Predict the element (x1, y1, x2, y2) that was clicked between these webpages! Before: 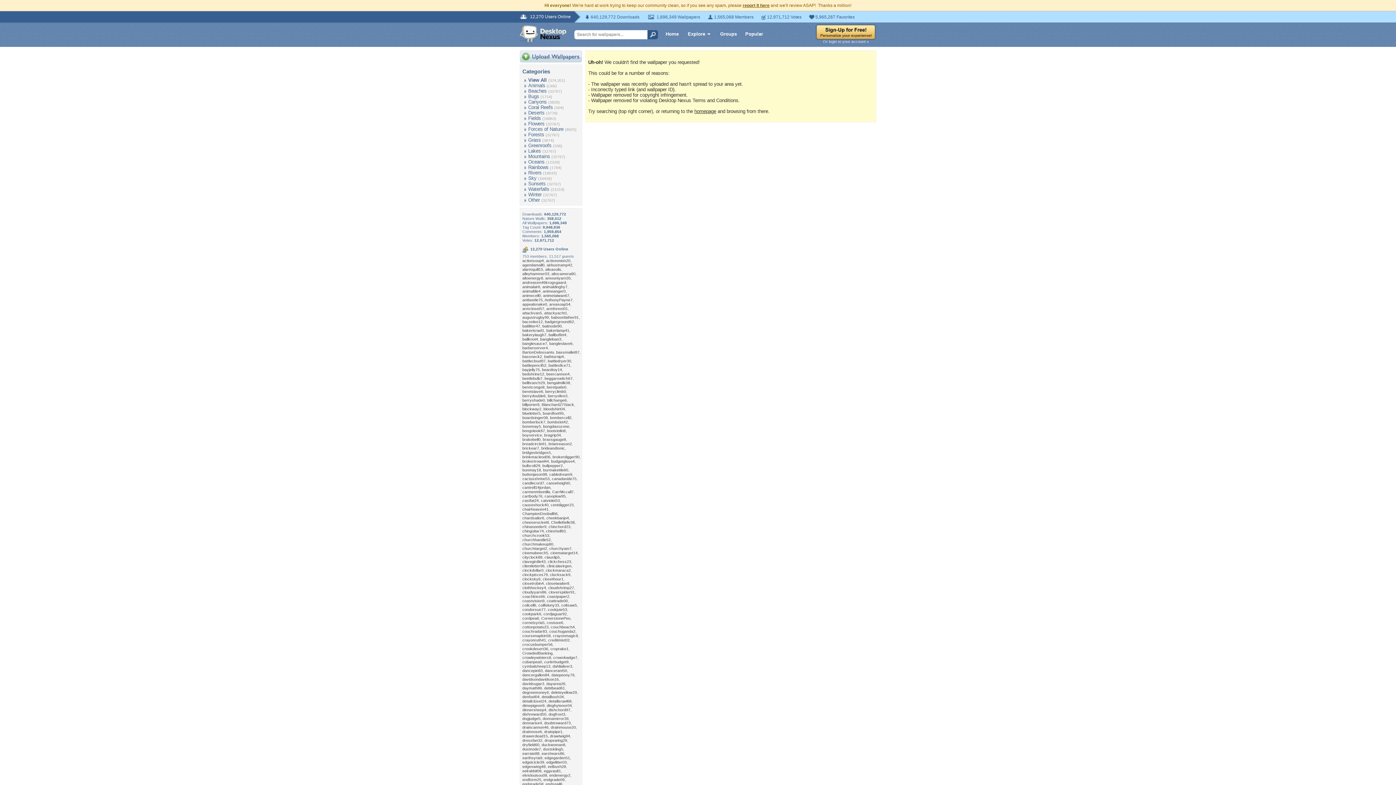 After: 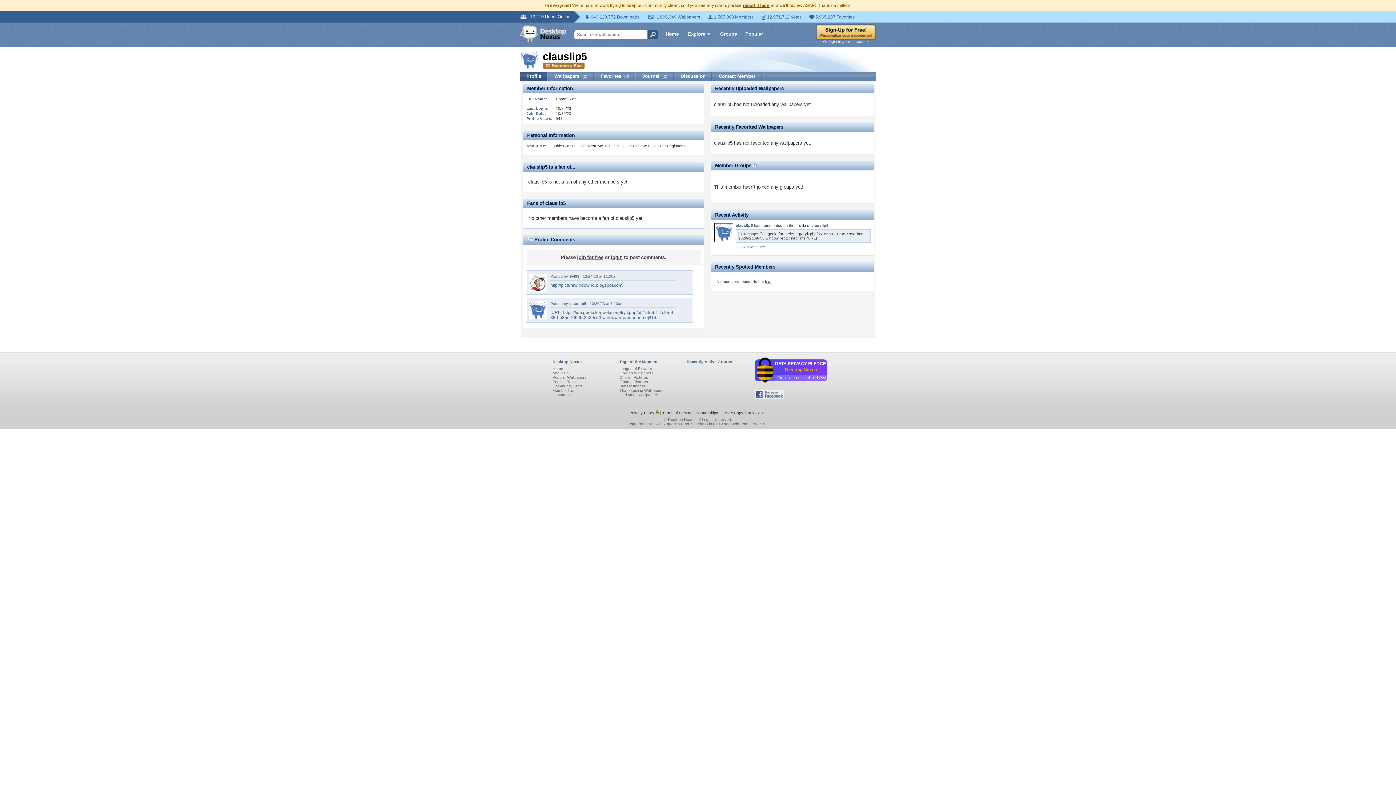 Action: bbox: (544, 555, 560, 559) label: clauslip5